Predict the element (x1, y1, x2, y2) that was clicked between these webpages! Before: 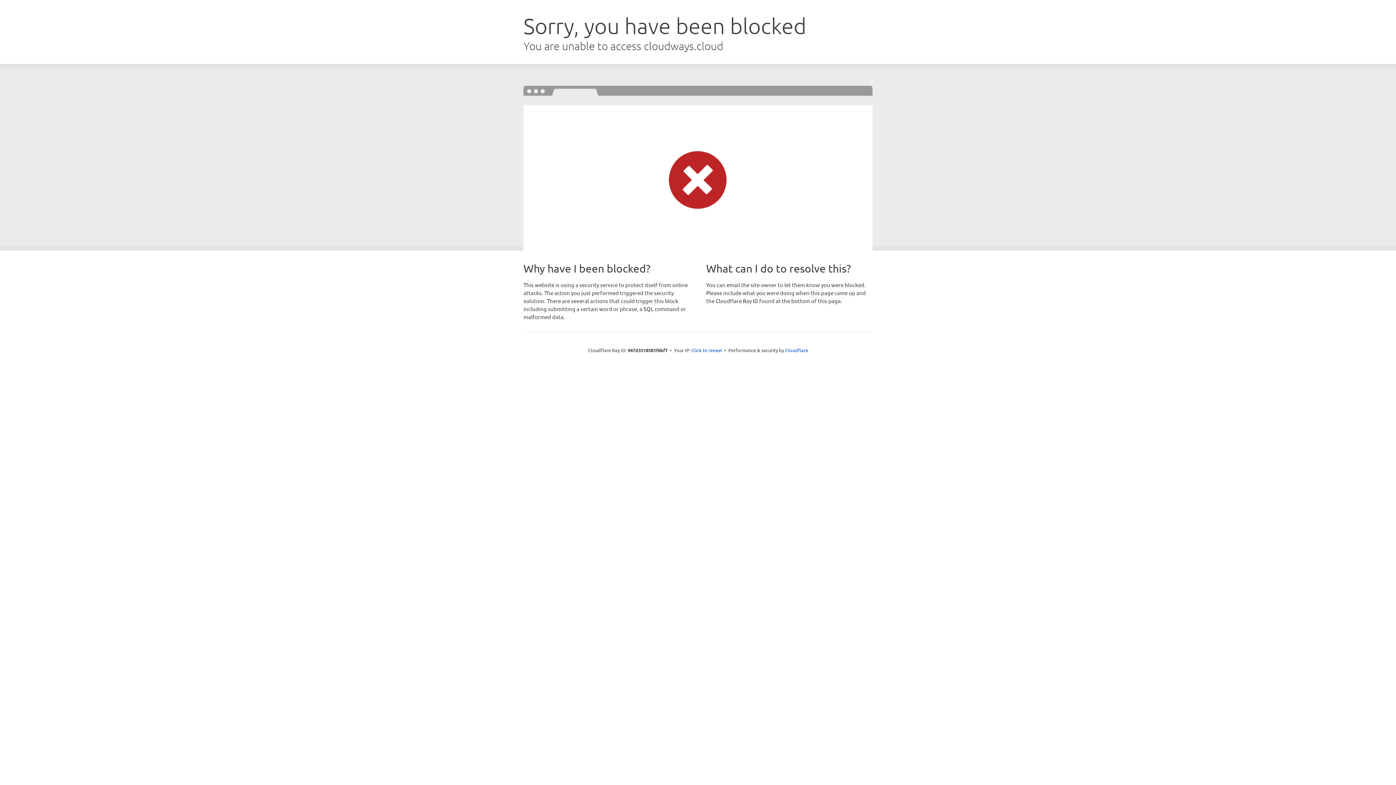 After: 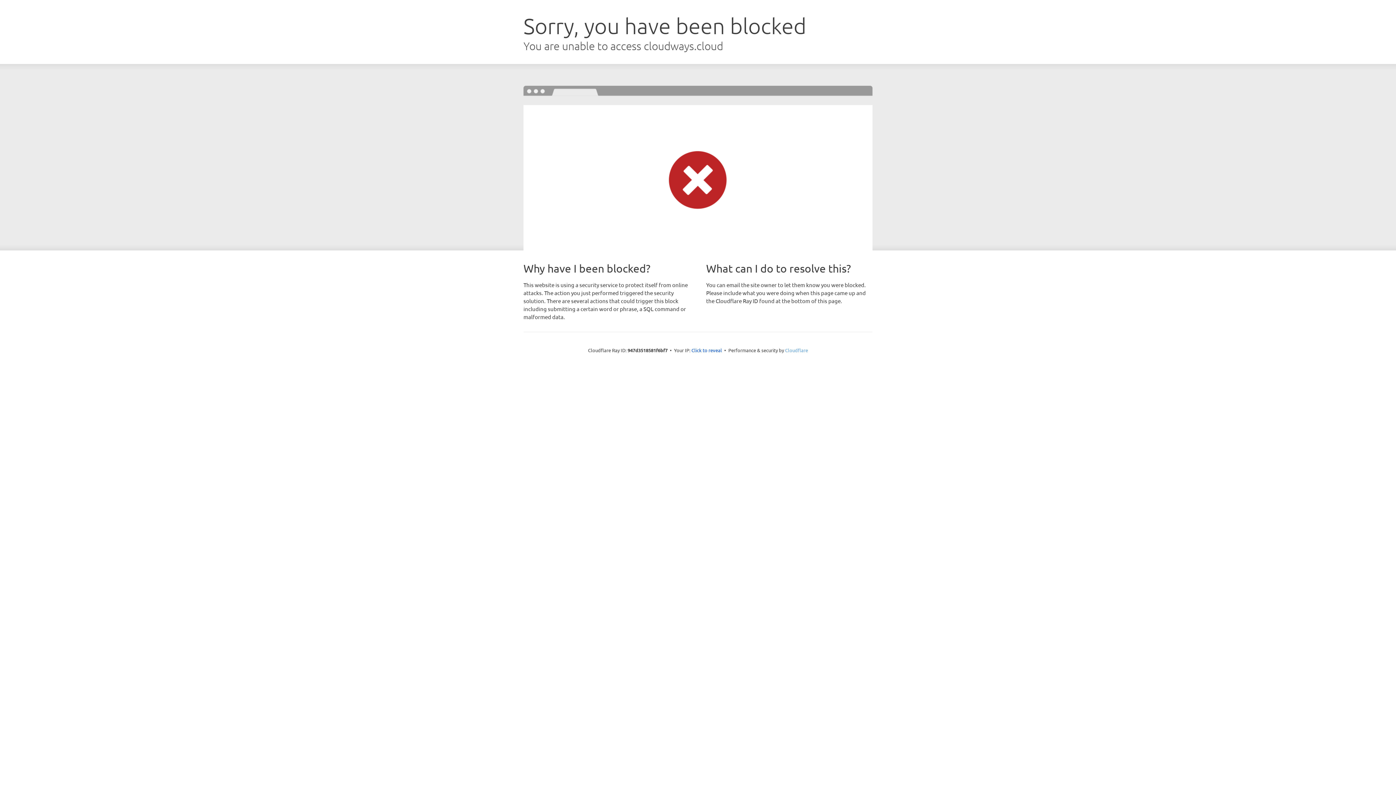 Action: label: Cloudflare bbox: (785, 347, 808, 353)